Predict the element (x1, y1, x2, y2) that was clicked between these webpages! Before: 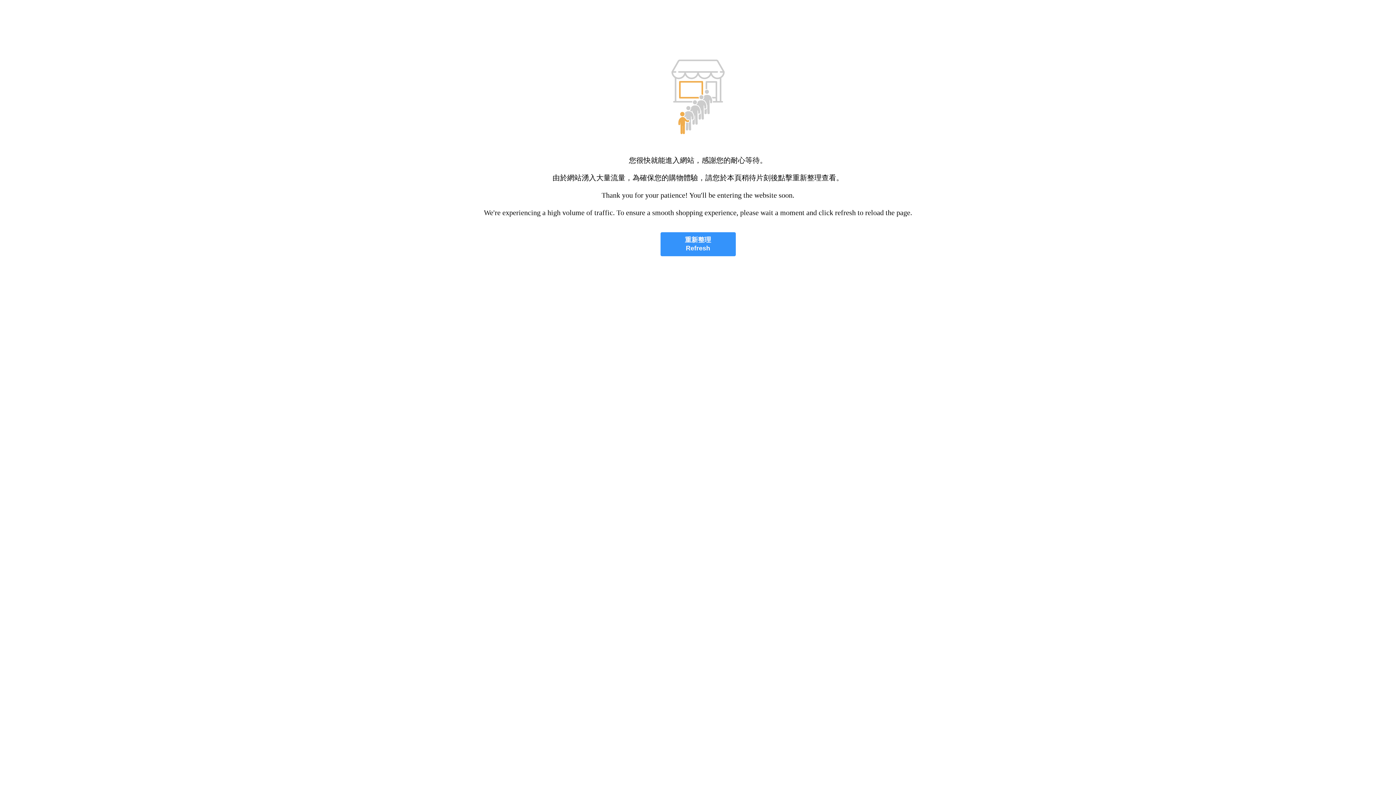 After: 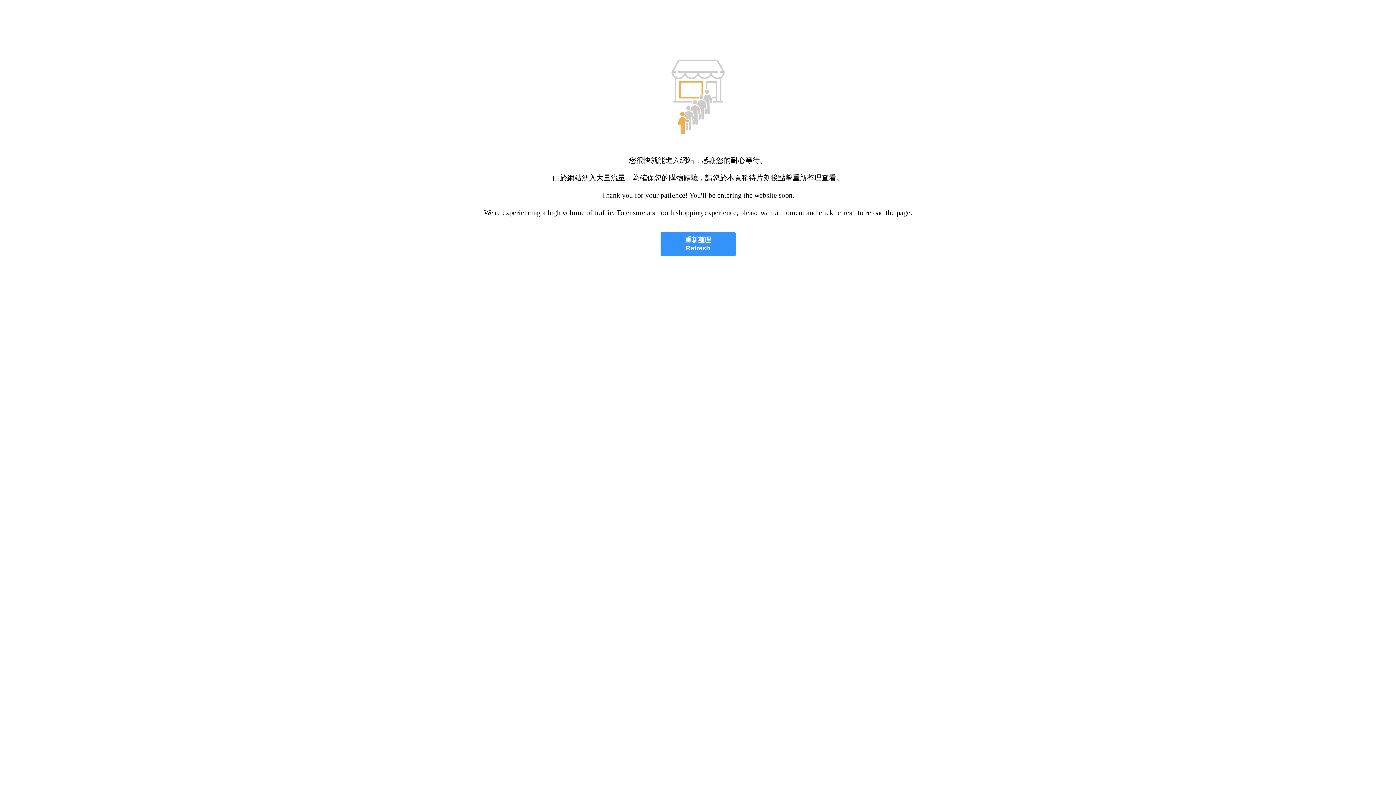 Action: bbox: (660, 232, 735, 256) label: 重新整理
Refresh